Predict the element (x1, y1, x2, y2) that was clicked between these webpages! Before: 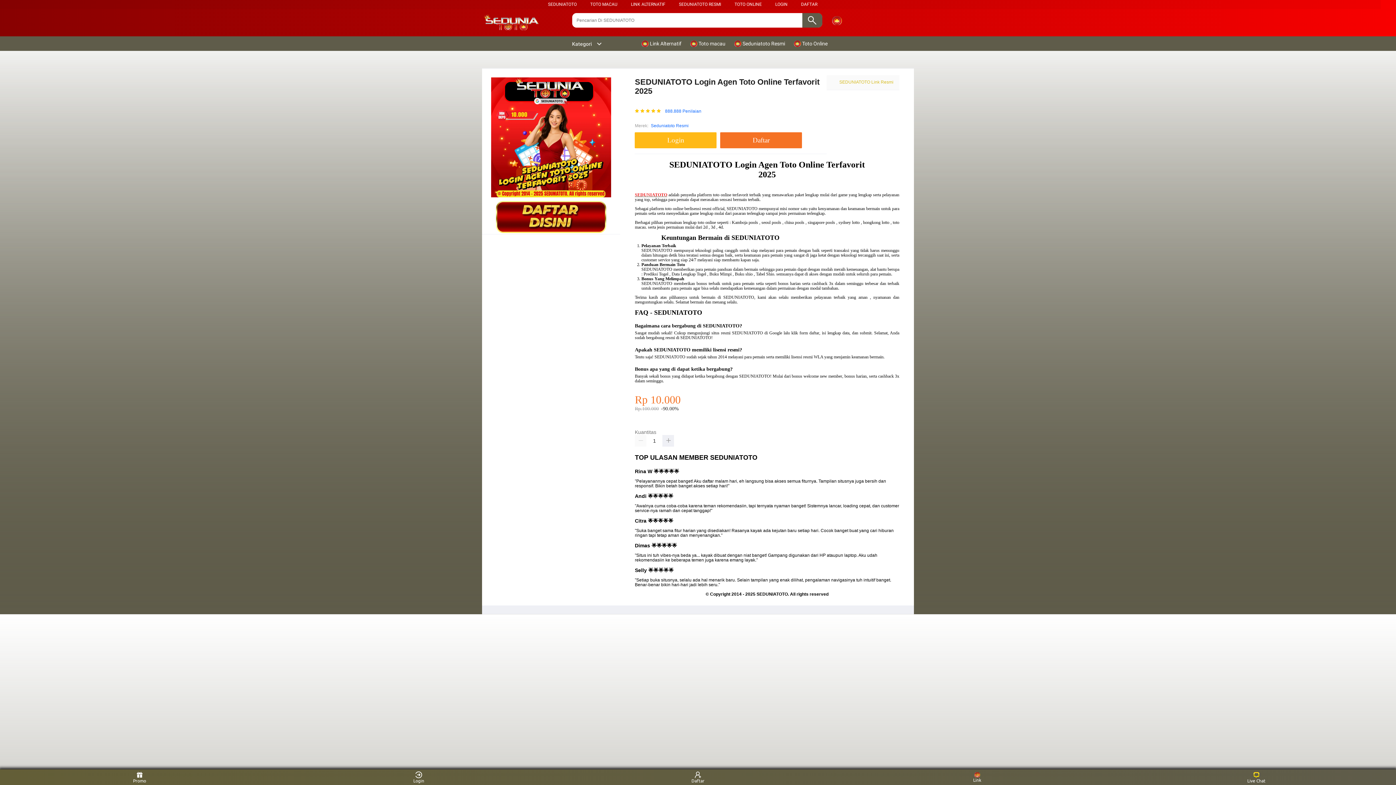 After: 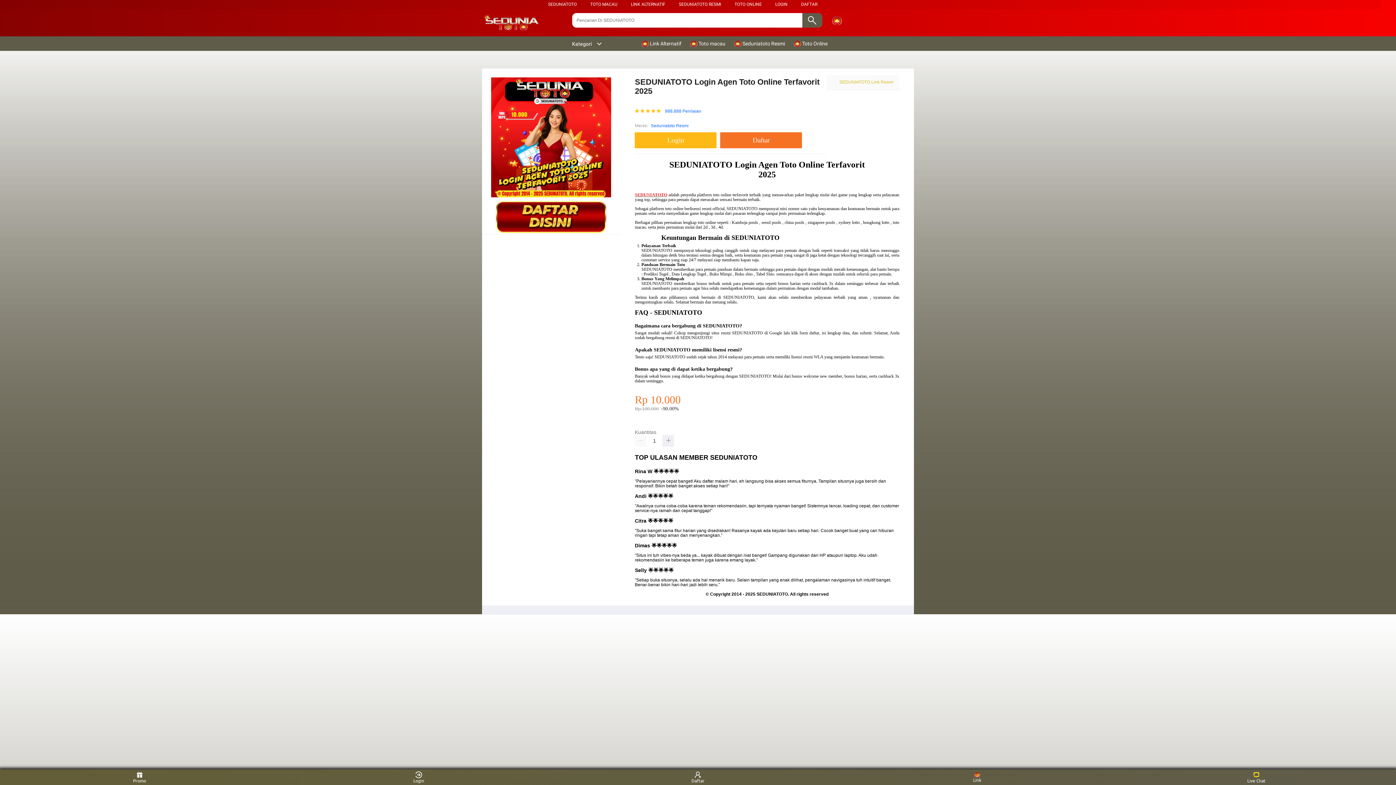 Action: label: Seduniatoto Resmi bbox: (651, 122, 688, 129)